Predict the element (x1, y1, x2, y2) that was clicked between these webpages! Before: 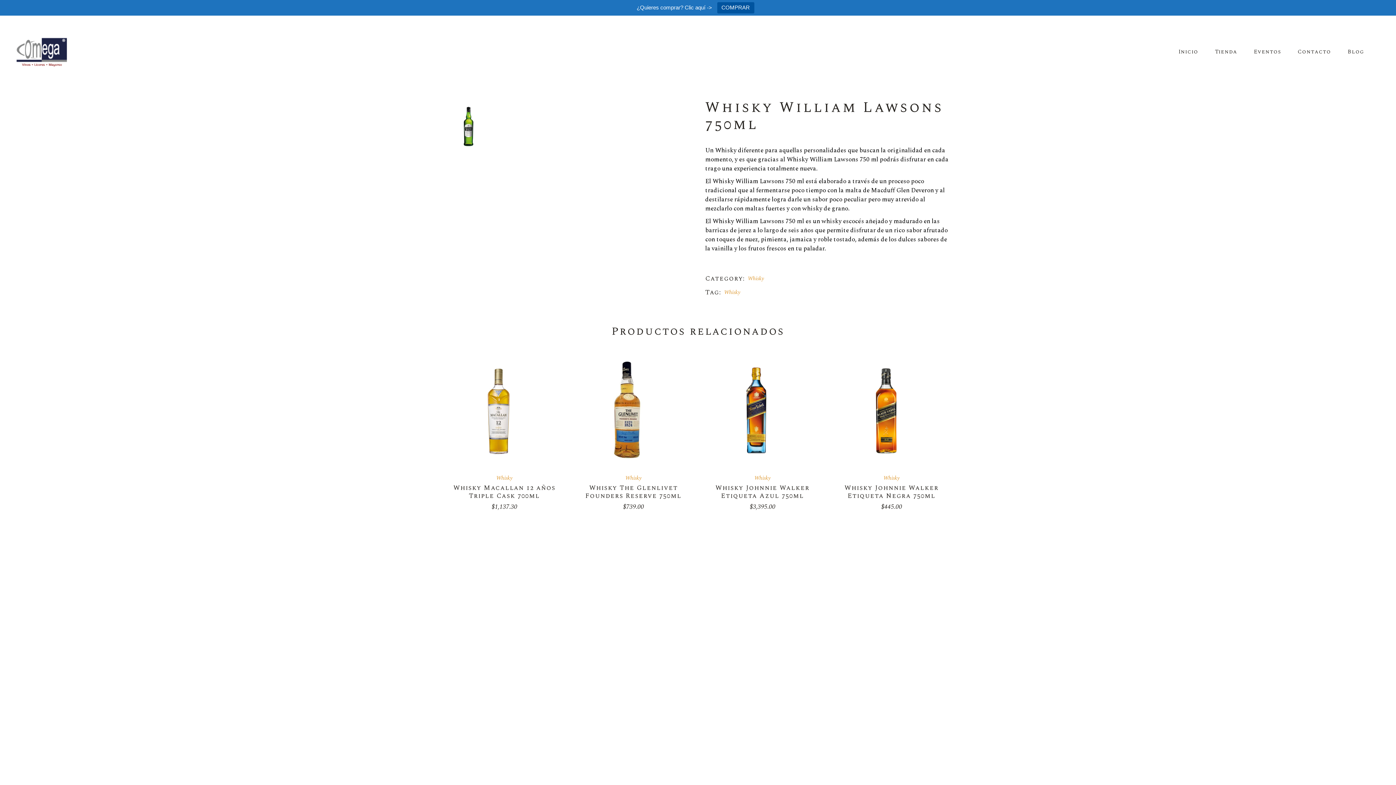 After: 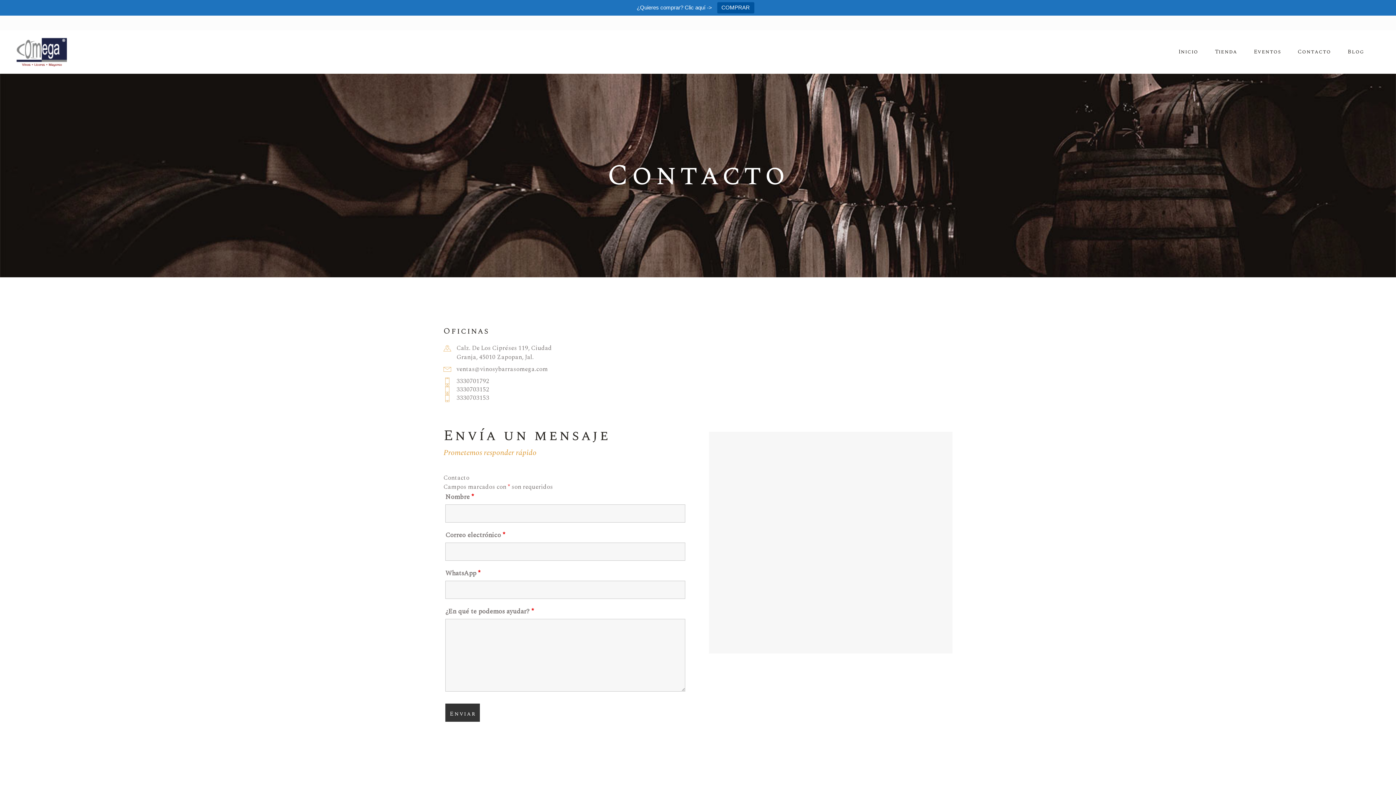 Action: label: Contacto bbox: (1293, 30, 1336, 73)